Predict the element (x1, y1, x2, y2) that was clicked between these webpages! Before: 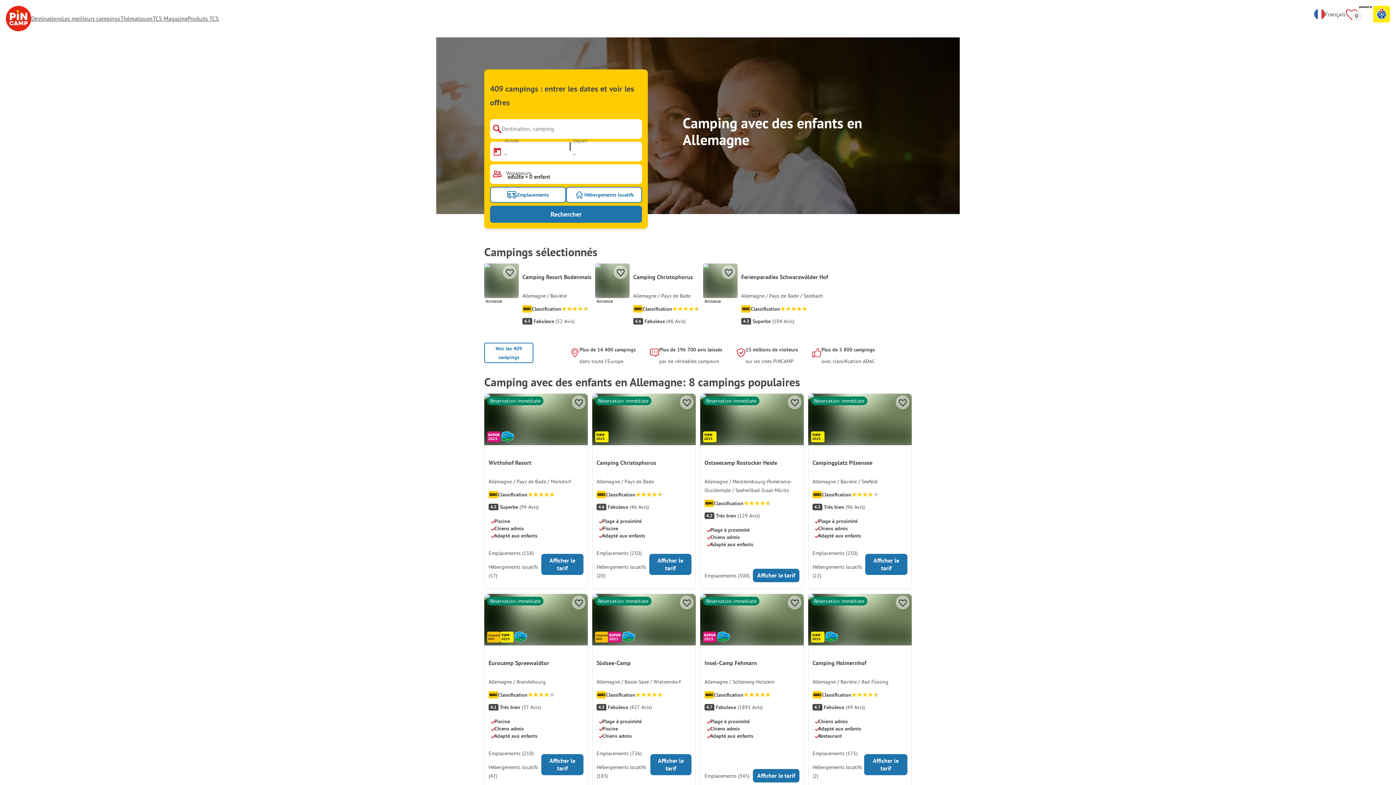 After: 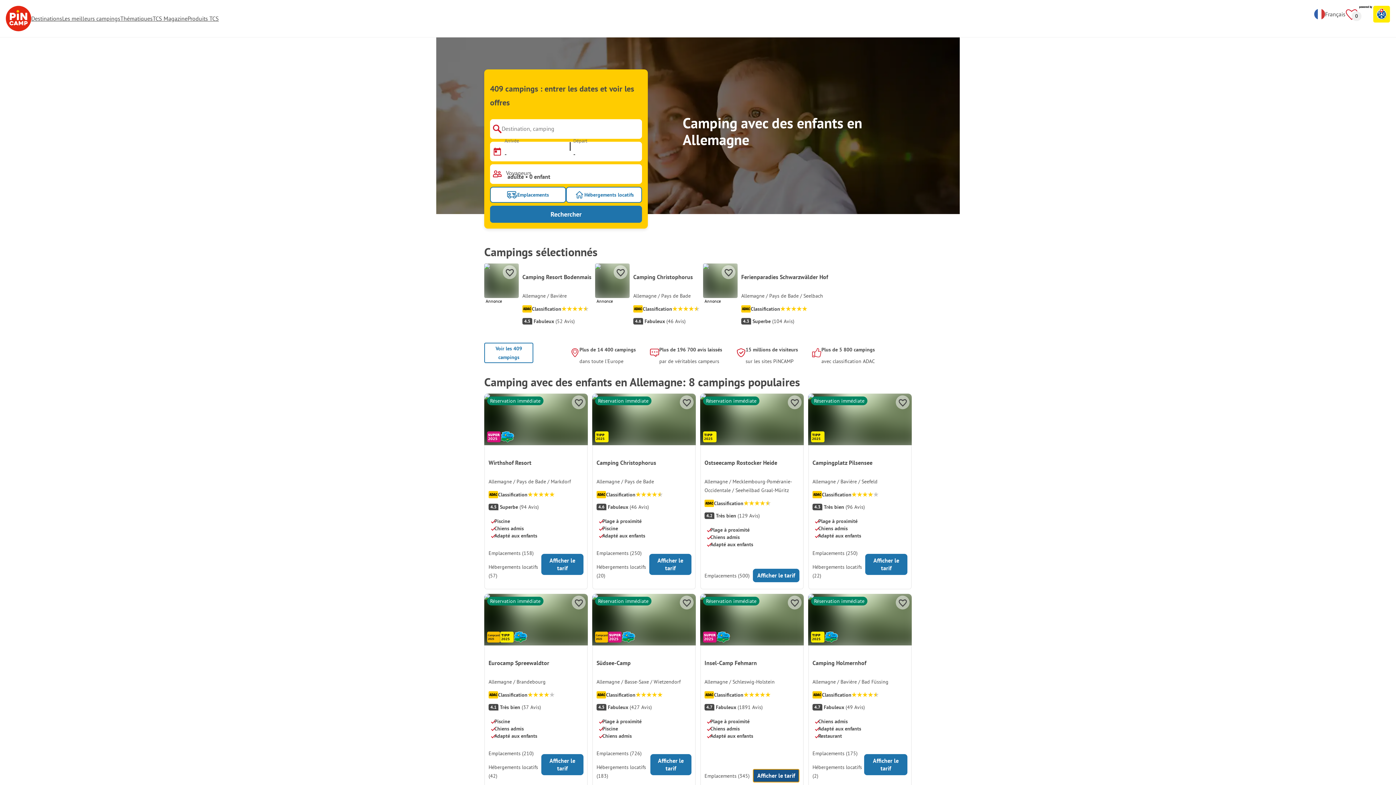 Action: label: Afficher le tarif bbox: (753, 769, 799, 783)